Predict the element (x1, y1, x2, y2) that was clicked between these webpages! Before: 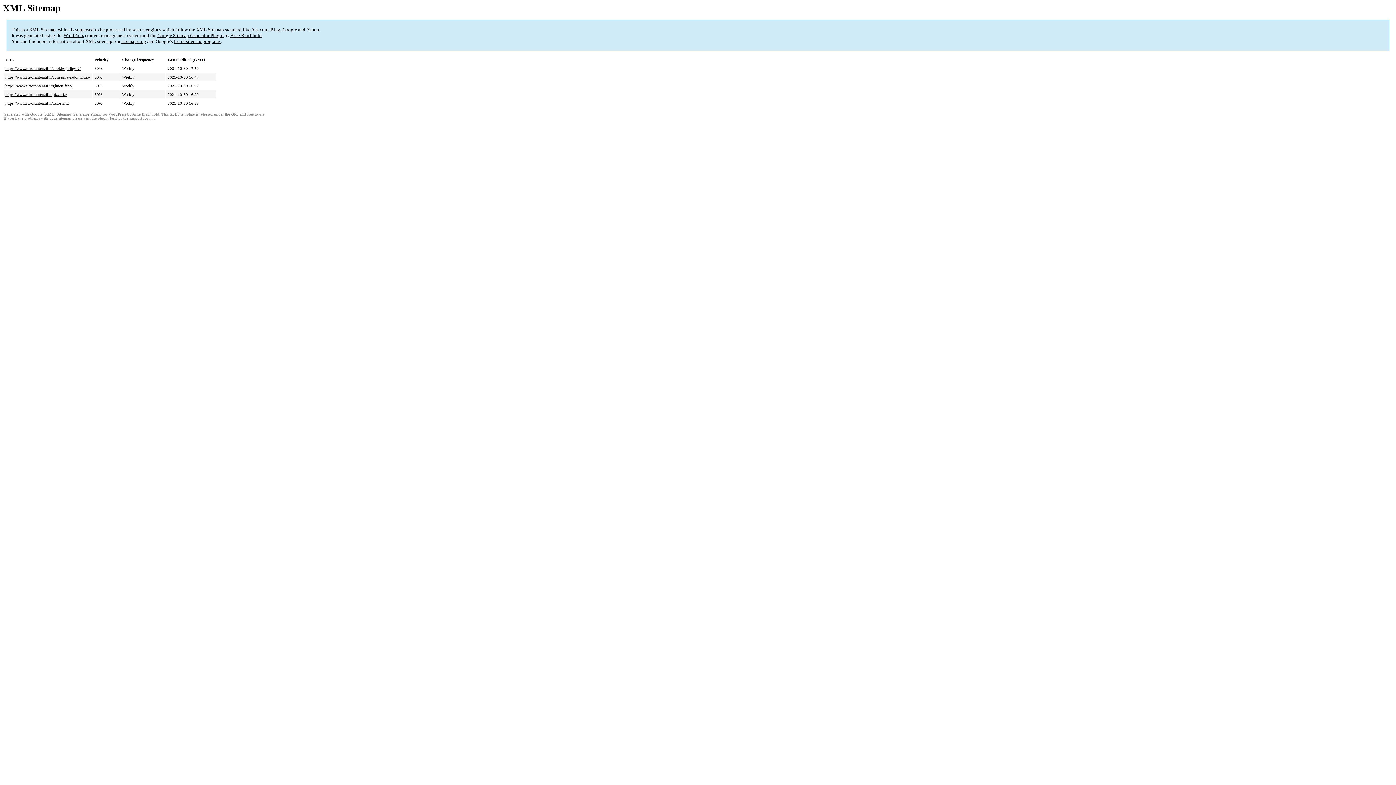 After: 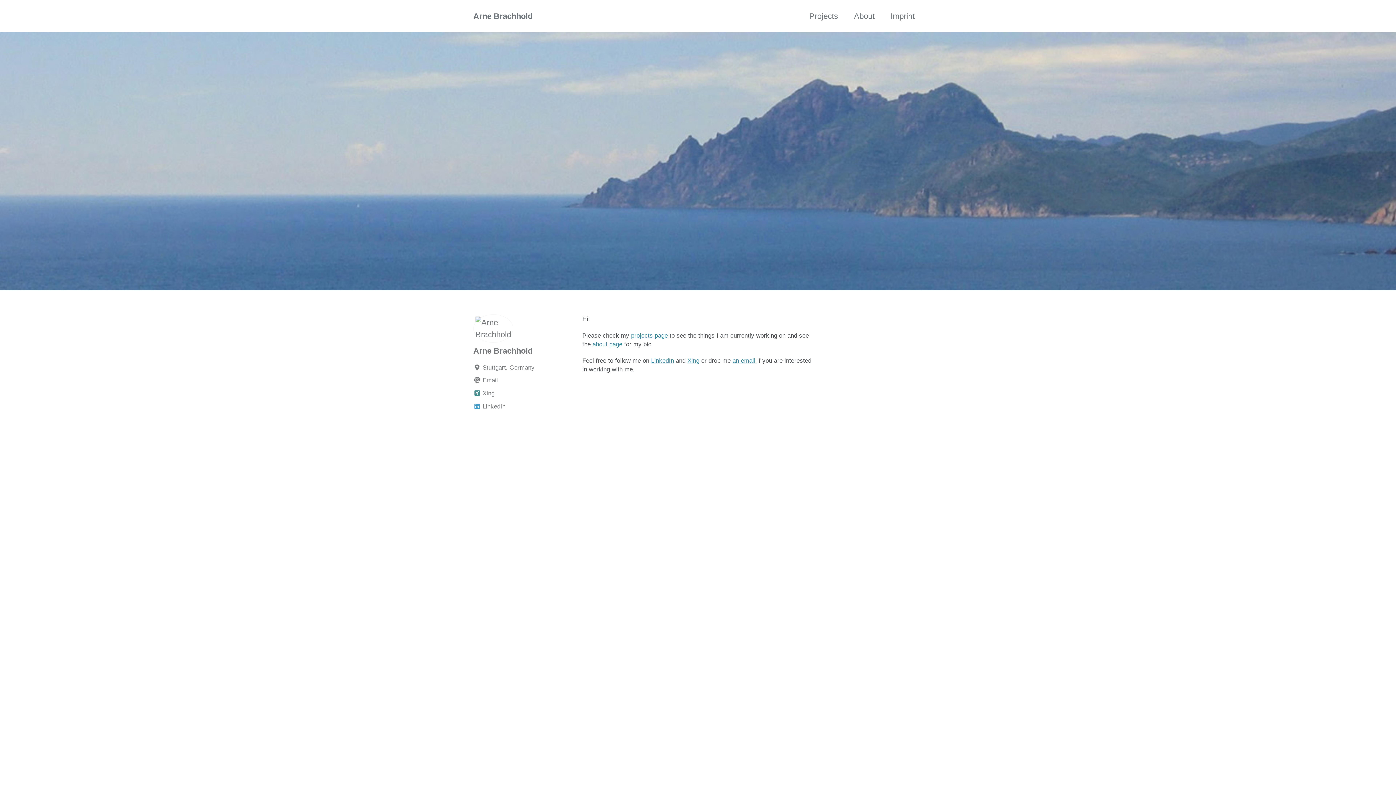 Action: label: Arne Brachhold bbox: (230, 32, 261, 38)